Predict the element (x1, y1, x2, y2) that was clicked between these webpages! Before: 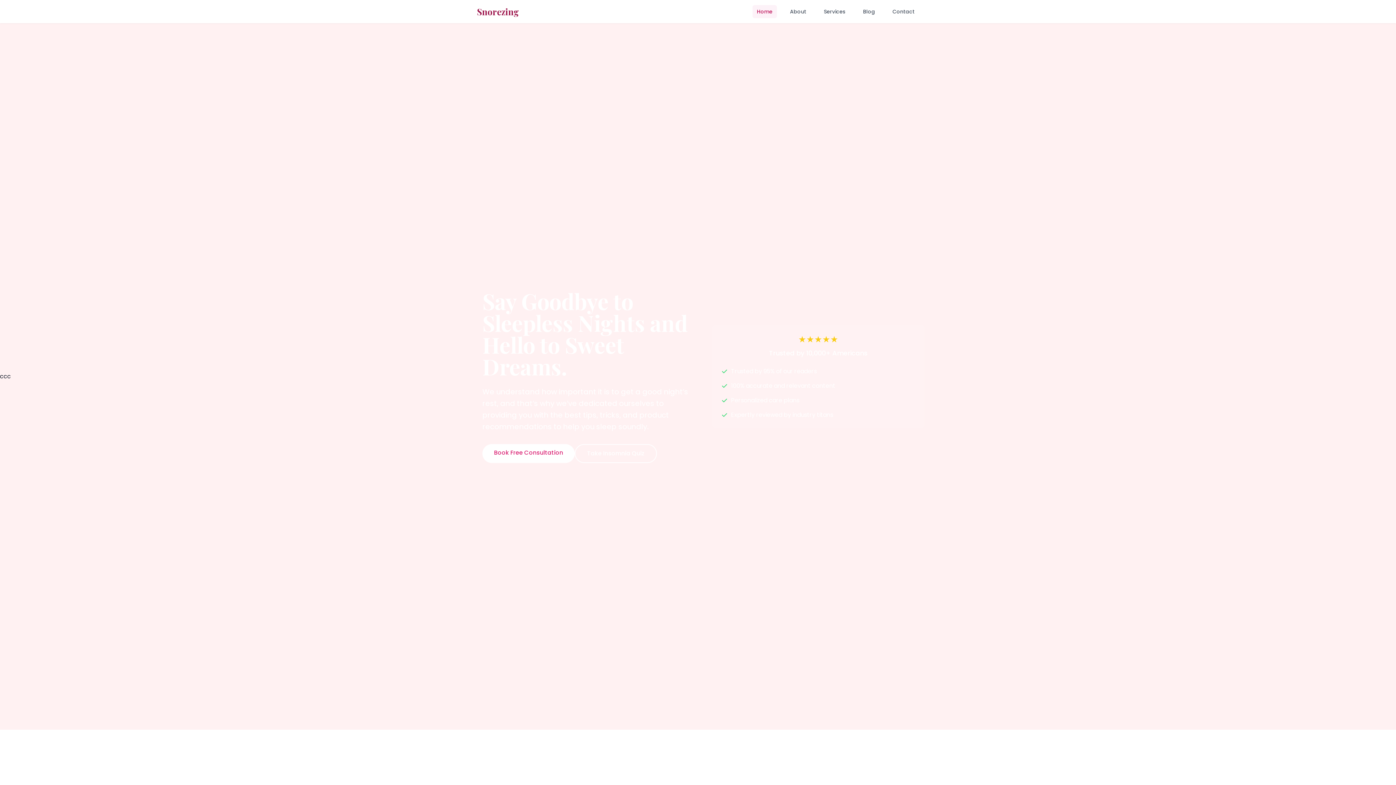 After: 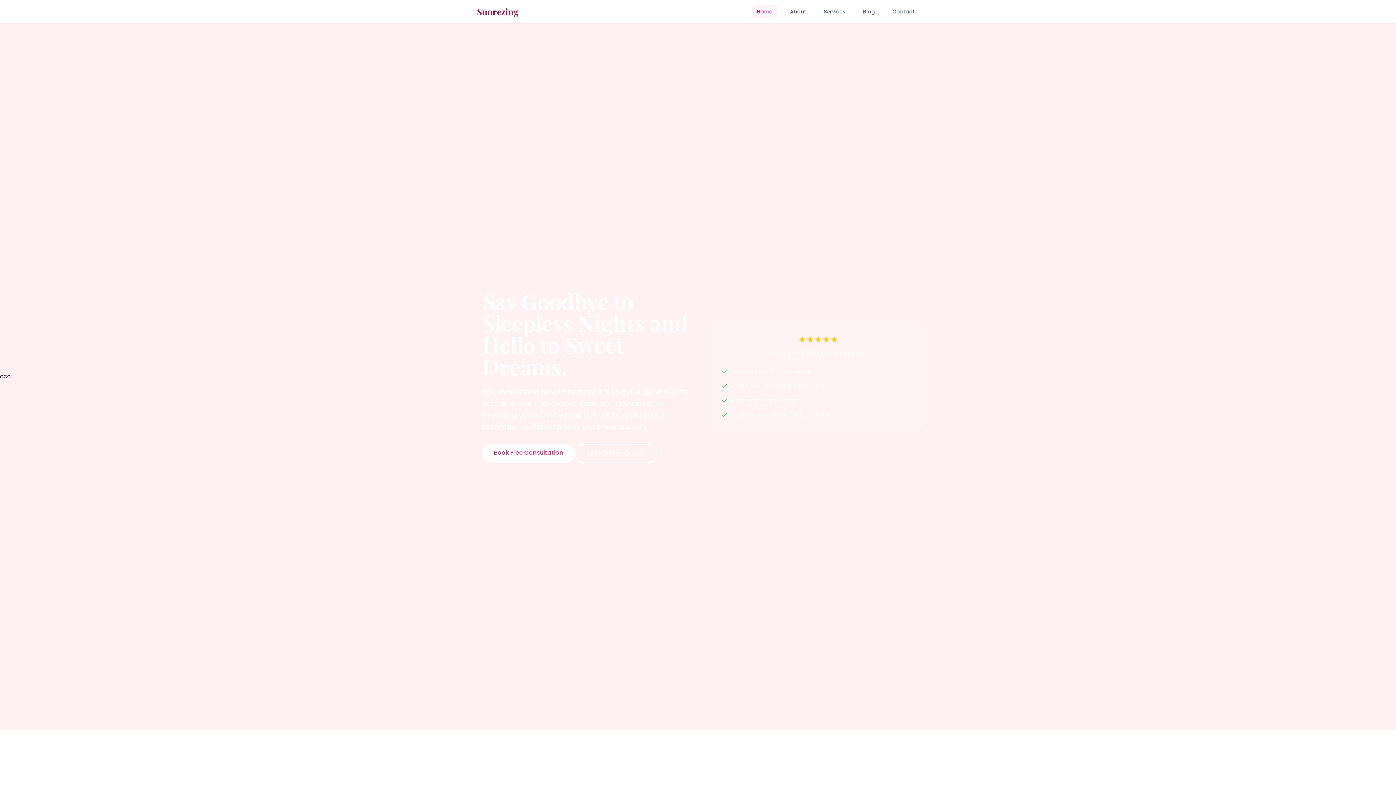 Action: bbox: (752, 5, 777, 18) label: Home